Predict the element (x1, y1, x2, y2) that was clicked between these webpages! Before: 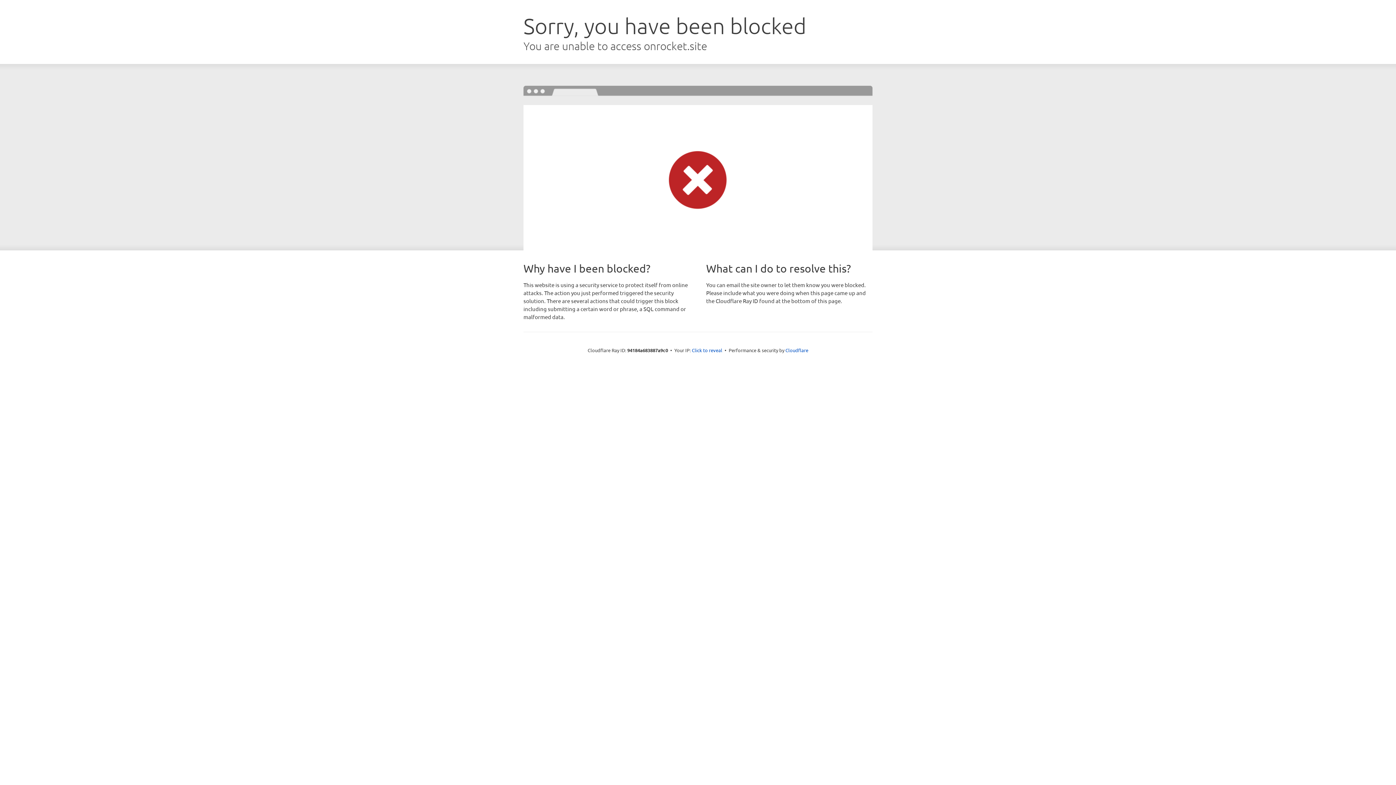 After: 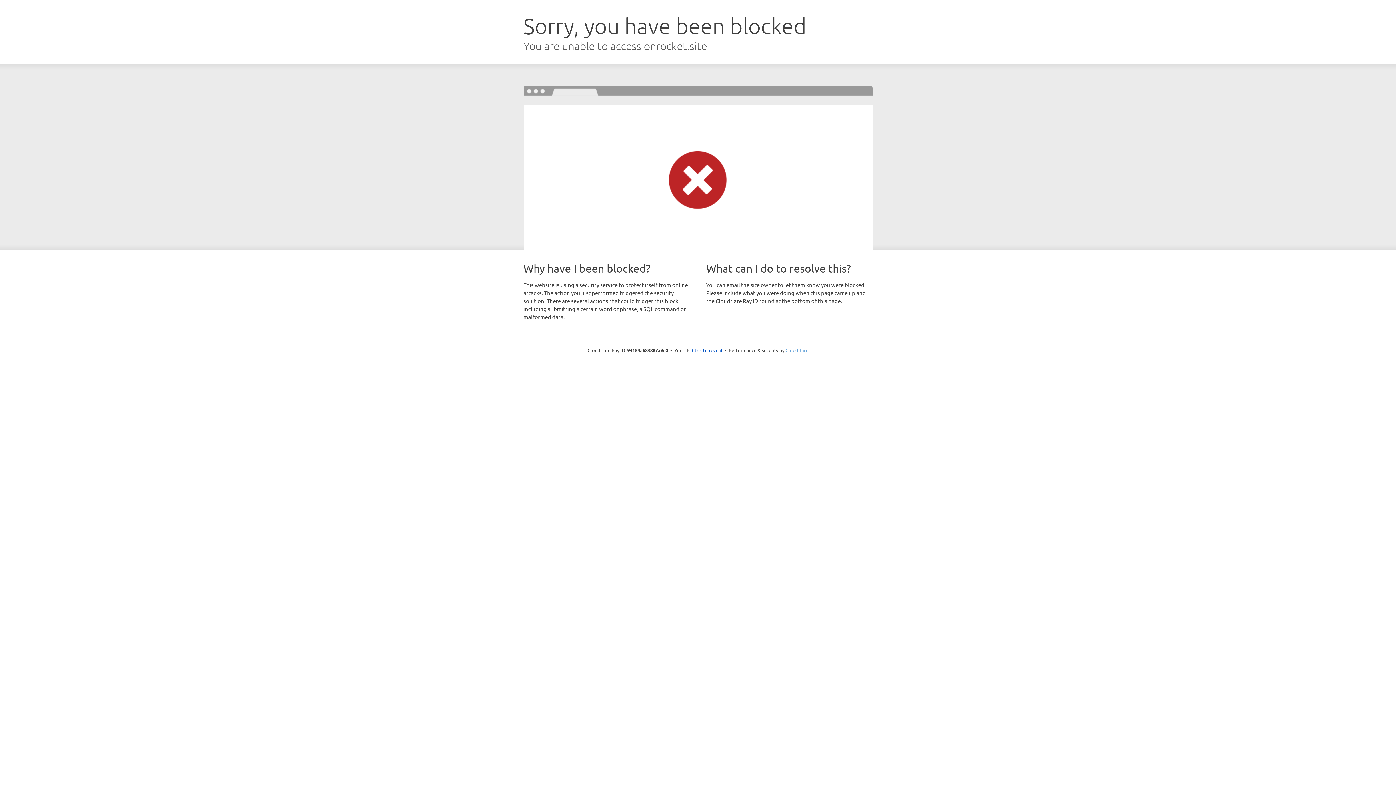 Action: label: Cloudflare bbox: (785, 347, 808, 353)